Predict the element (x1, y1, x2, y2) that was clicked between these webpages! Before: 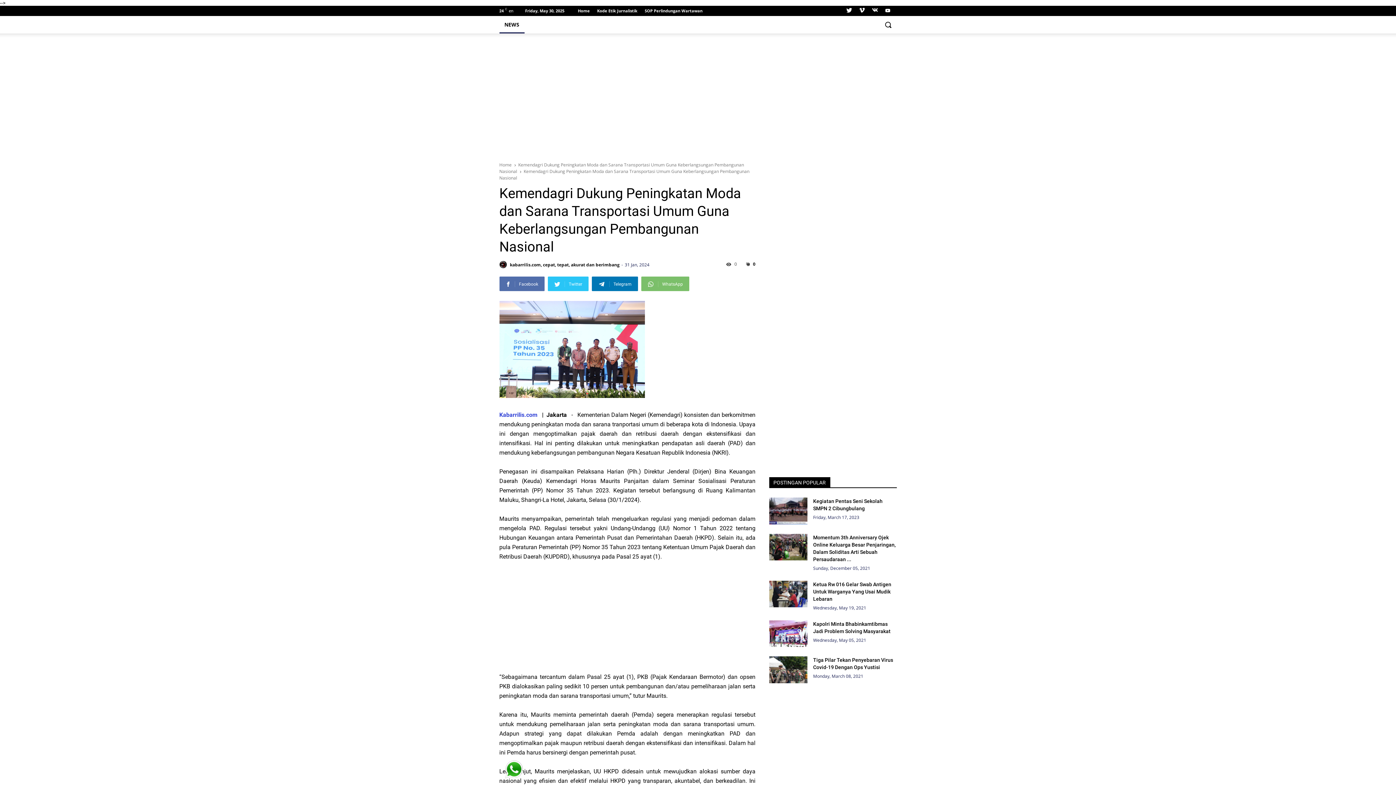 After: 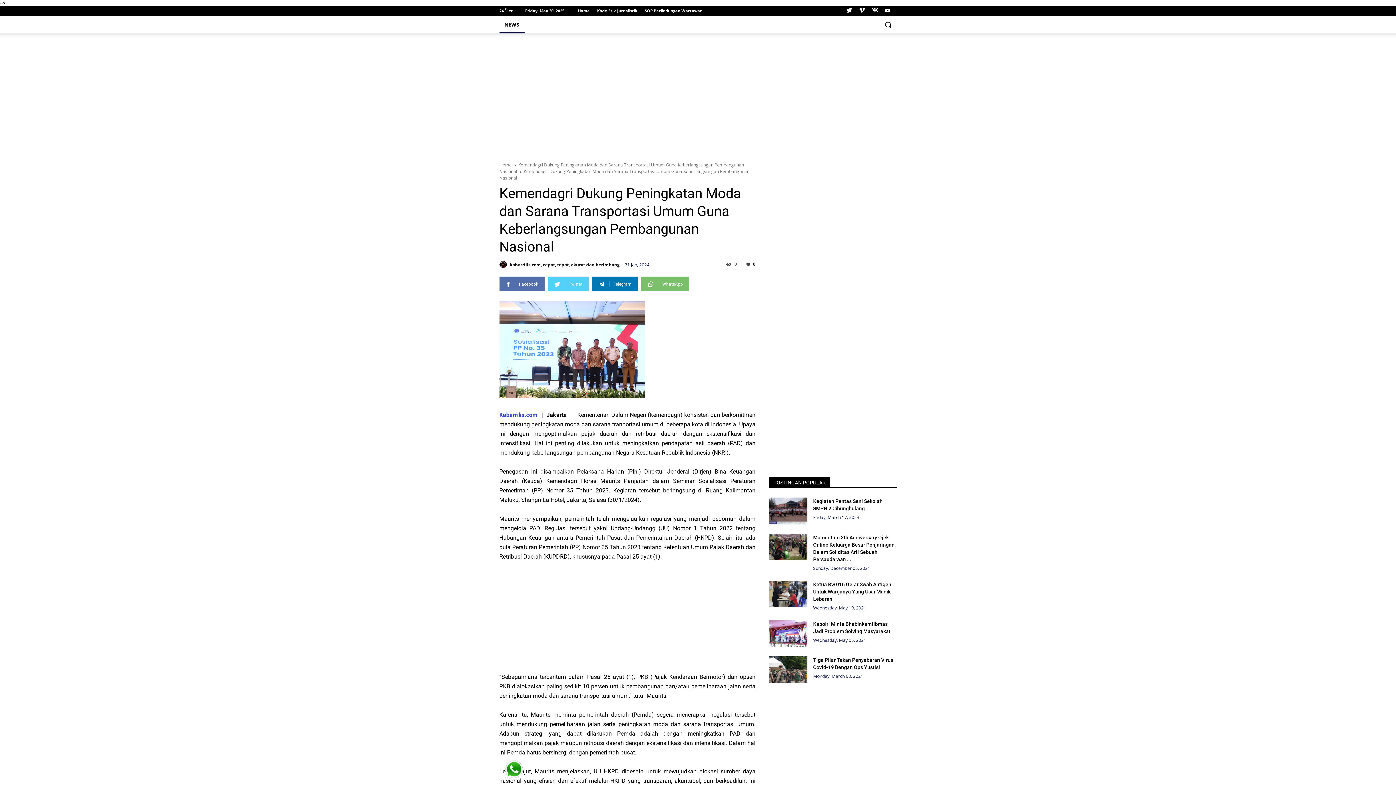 Action: label: Twitter bbox: (547, 276, 588, 291)